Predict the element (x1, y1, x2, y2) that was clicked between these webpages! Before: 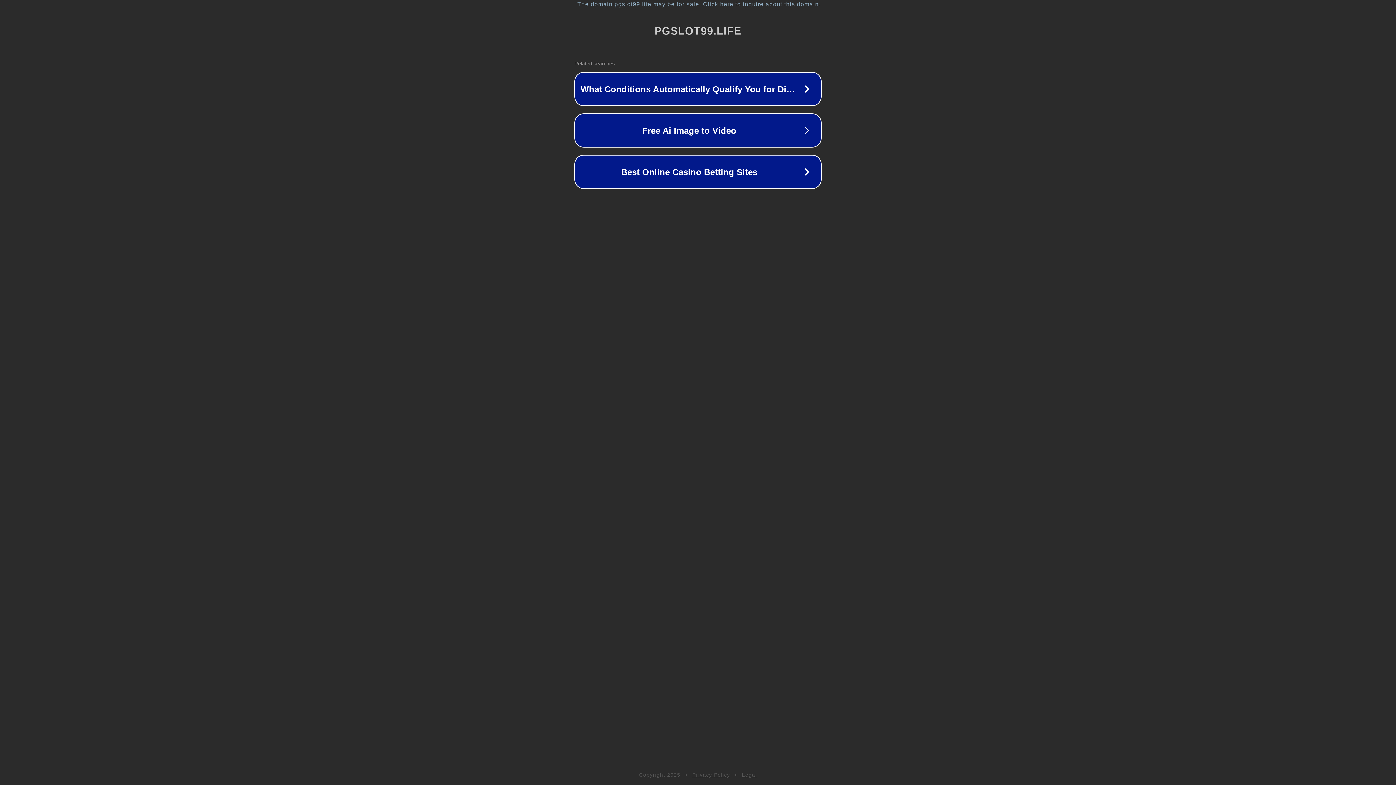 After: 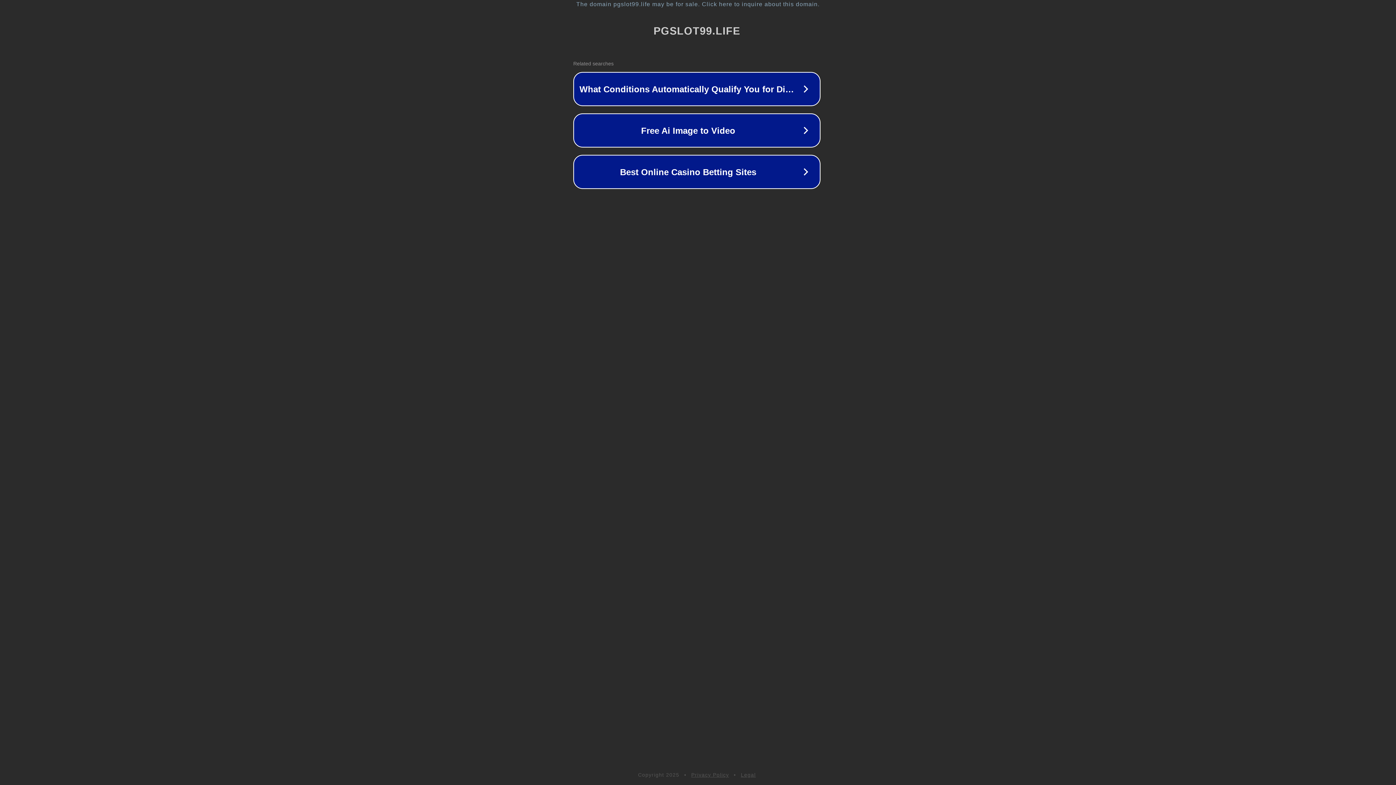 Action: label: The domain pgslot99.life may be for sale. Click here to inquire about this domain. bbox: (1, 1, 1397, 7)